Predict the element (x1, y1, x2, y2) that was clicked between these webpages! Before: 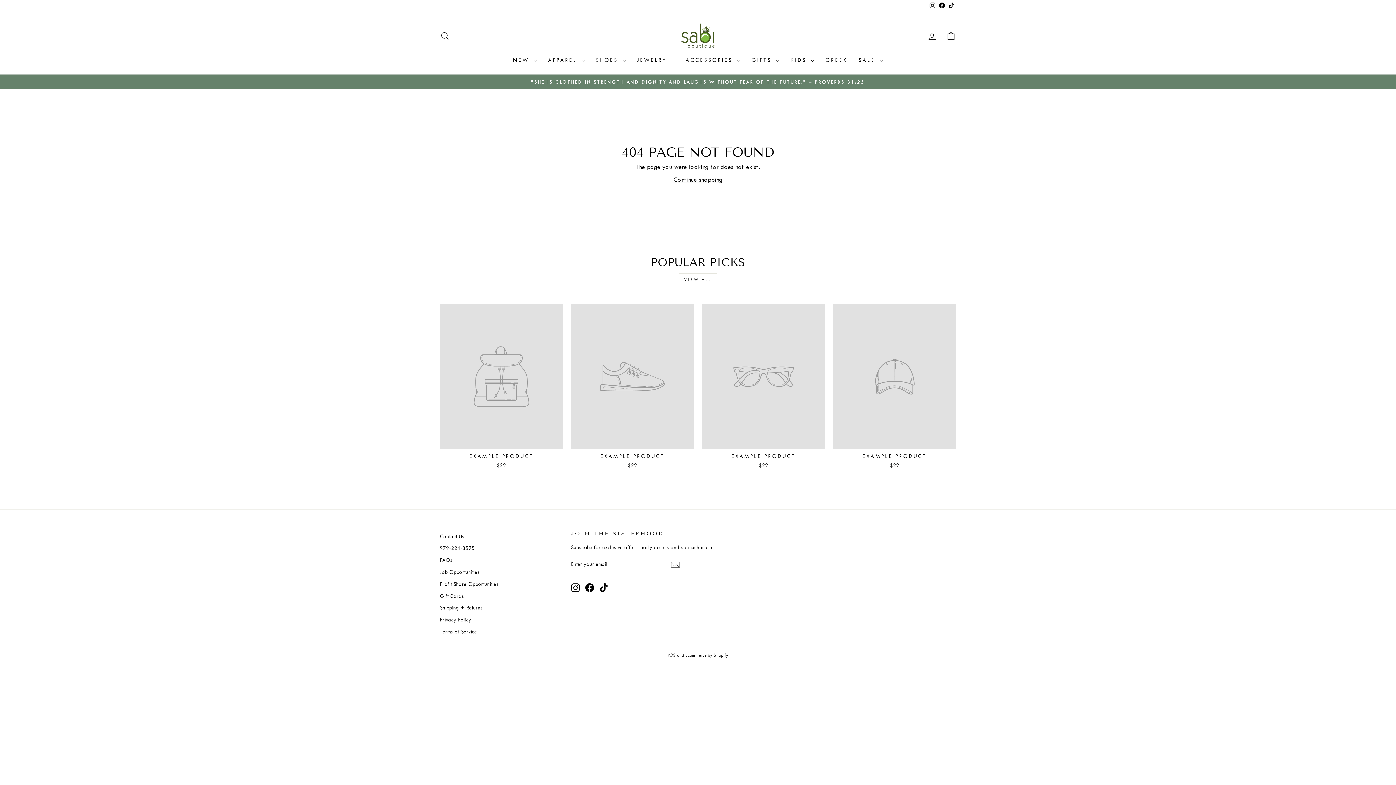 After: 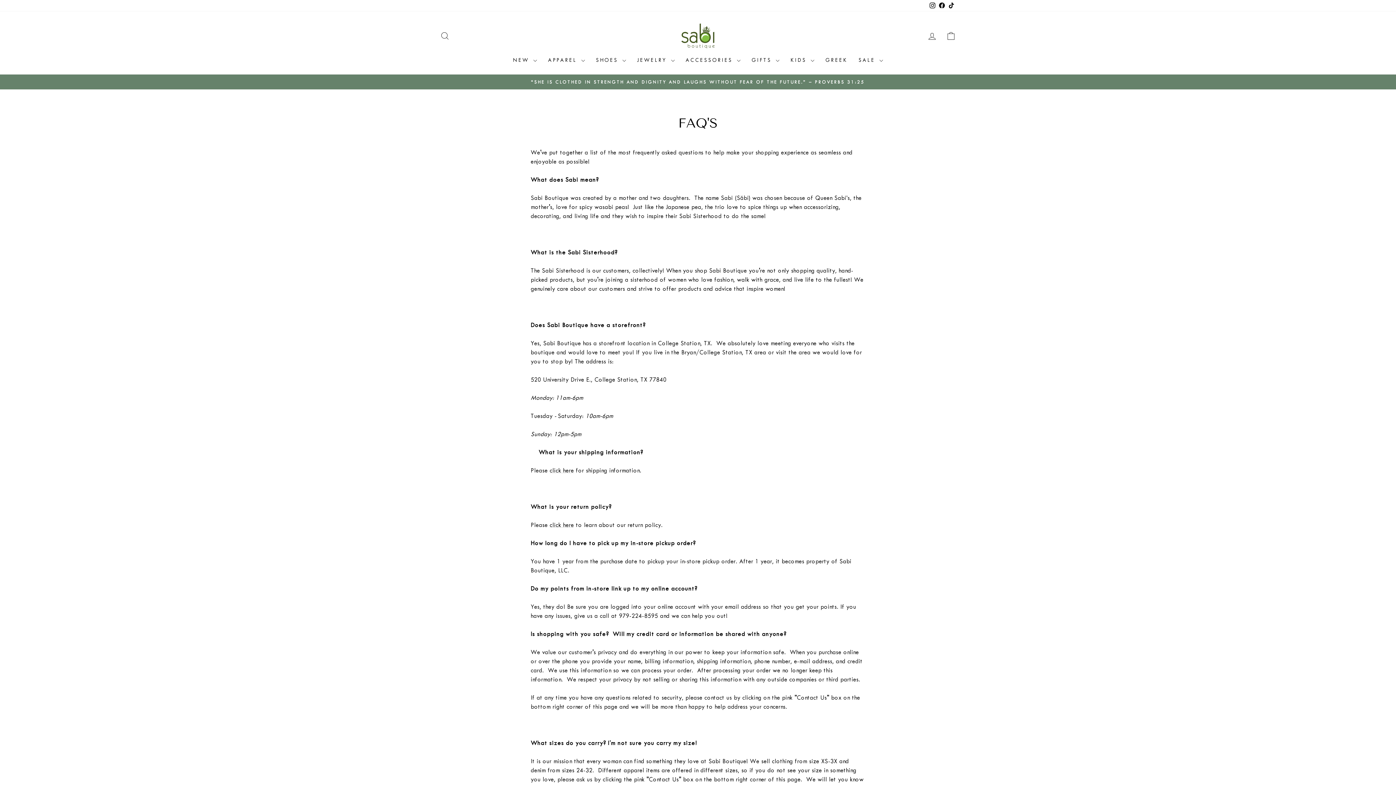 Action: label: FAQs bbox: (440, 555, 452, 565)